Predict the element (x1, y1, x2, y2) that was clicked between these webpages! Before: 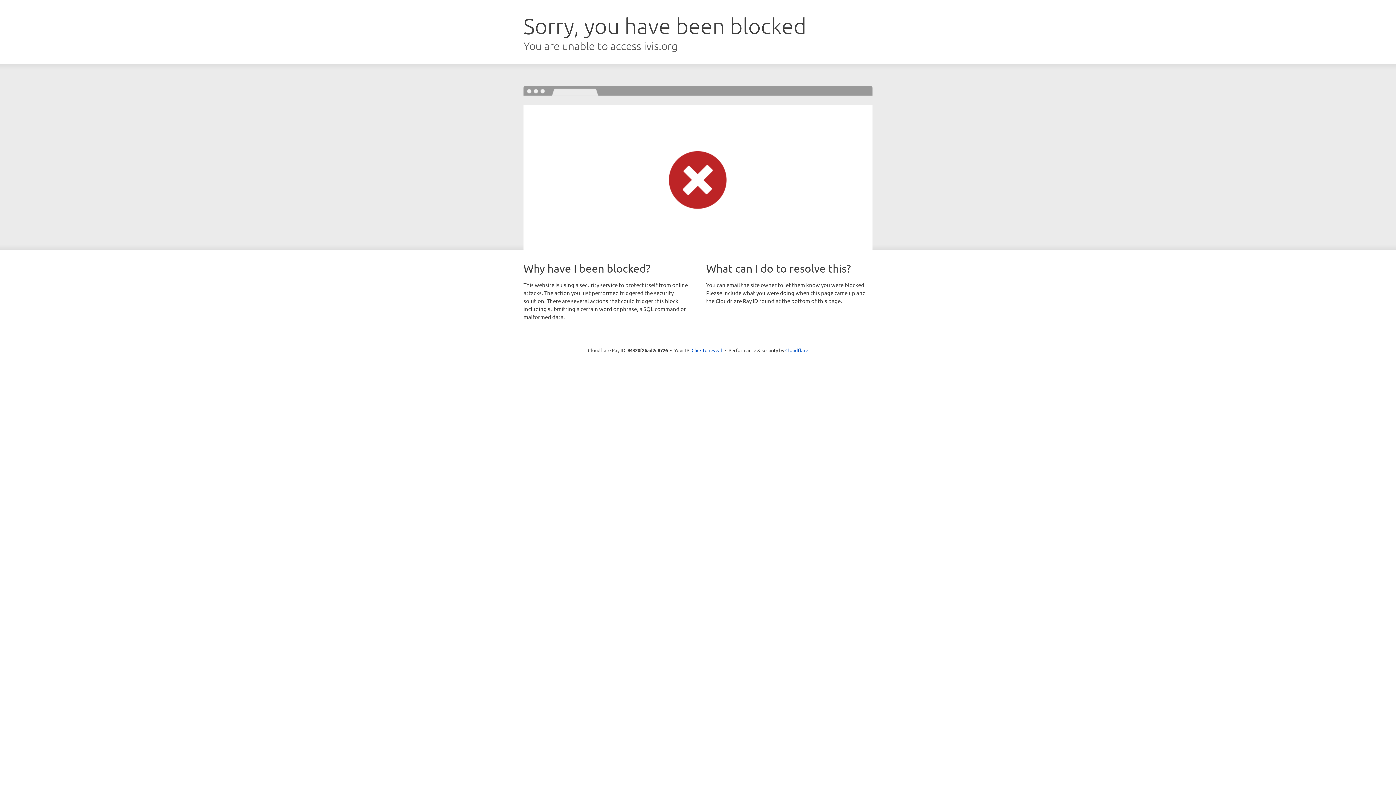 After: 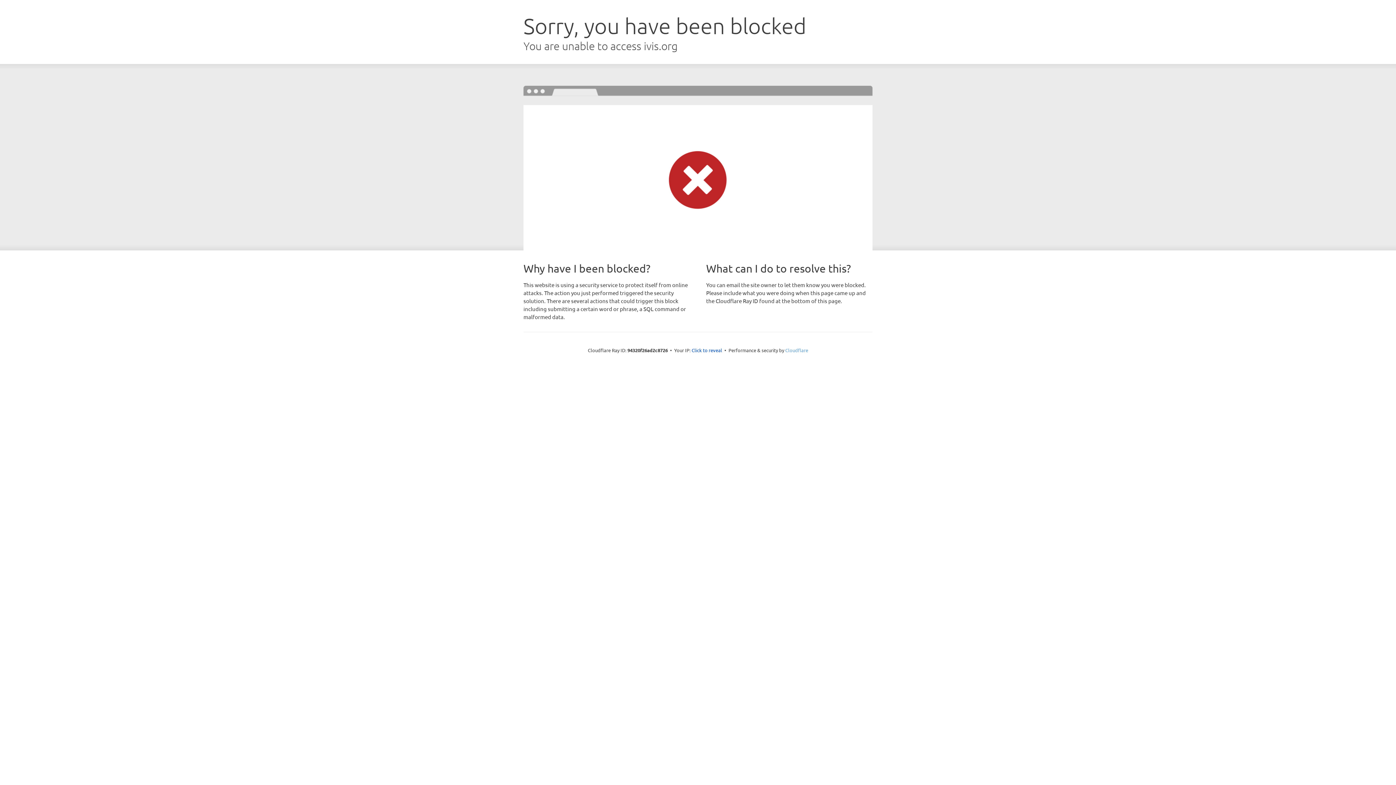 Action: label: Cloudflare bbox: (785, 347, 808, 353)